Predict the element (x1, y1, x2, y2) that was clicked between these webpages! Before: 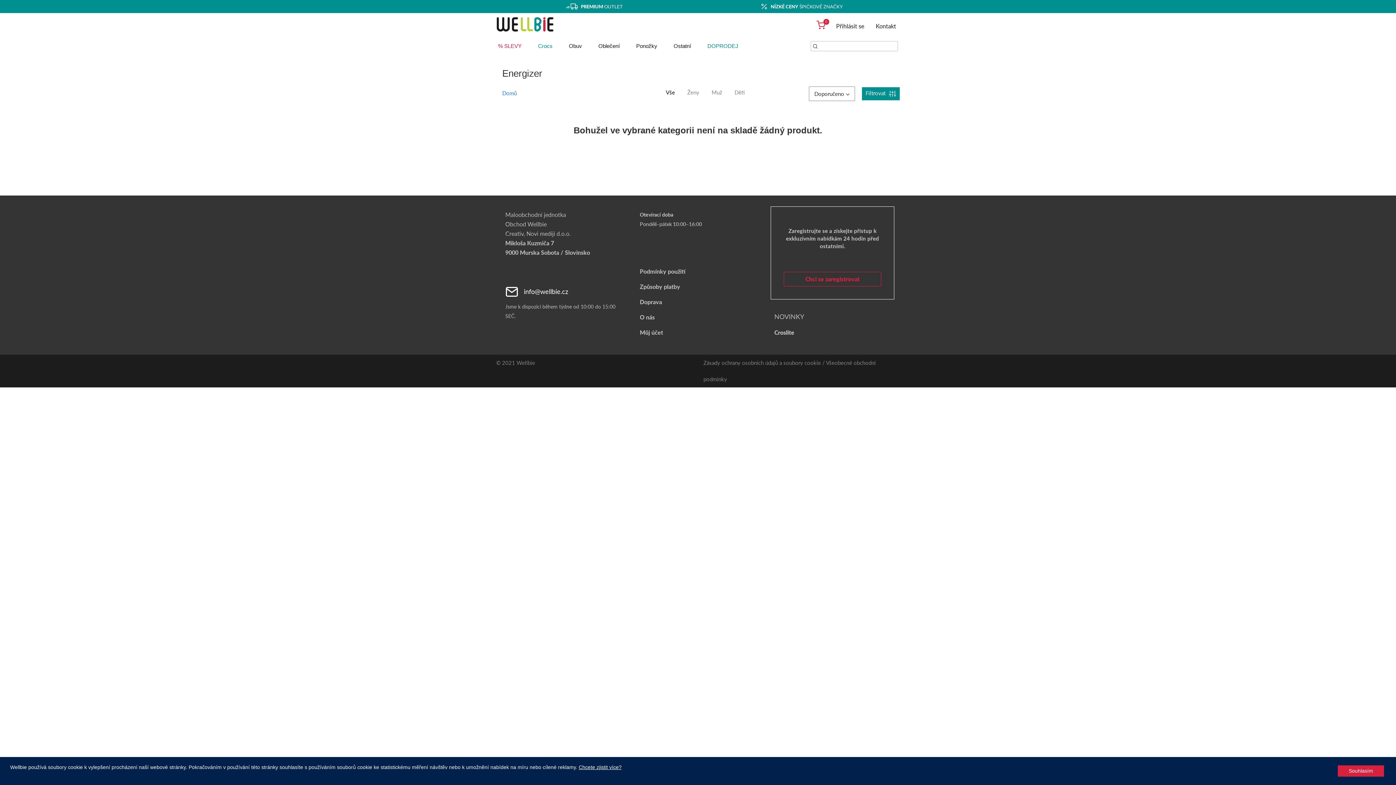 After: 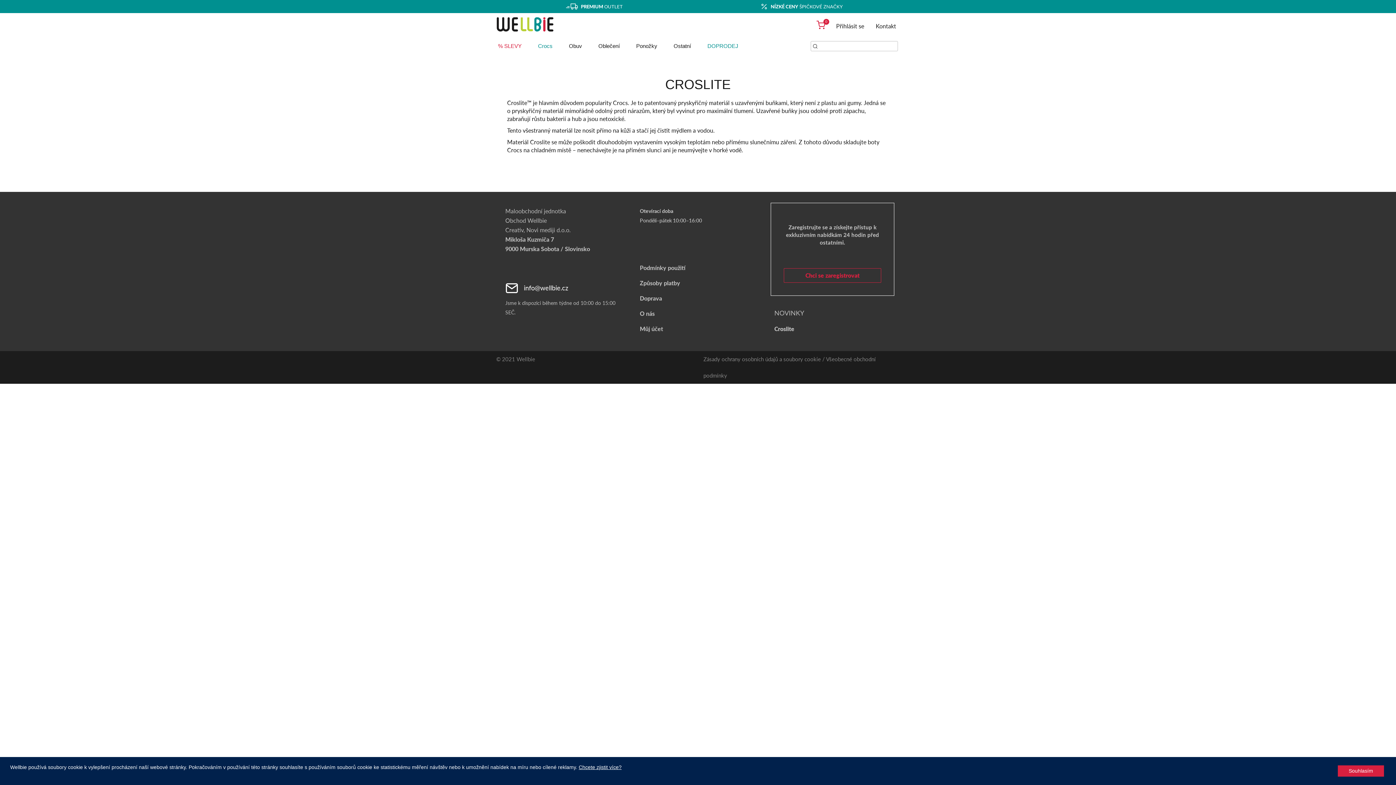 Action: label: Croslite bbox: (774, 329, 794, 336)